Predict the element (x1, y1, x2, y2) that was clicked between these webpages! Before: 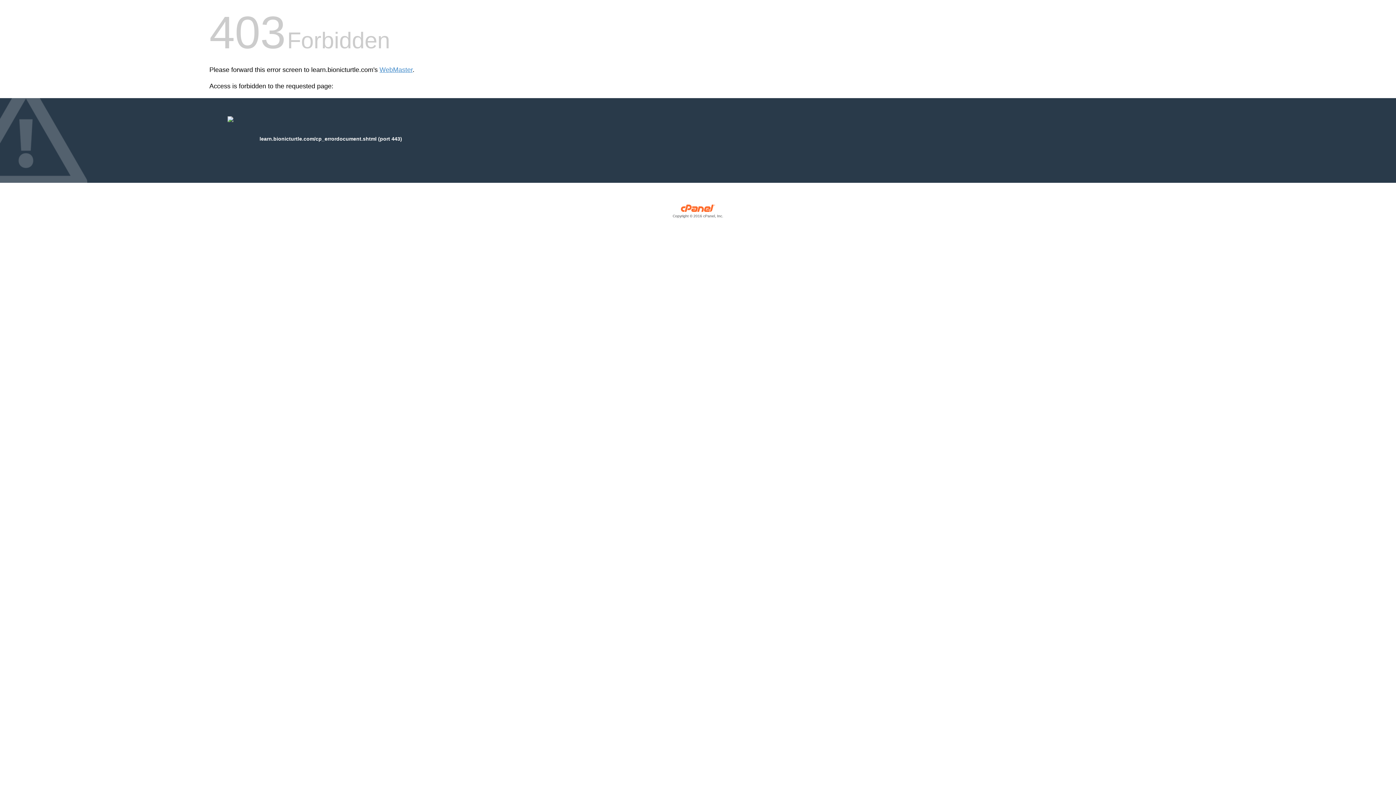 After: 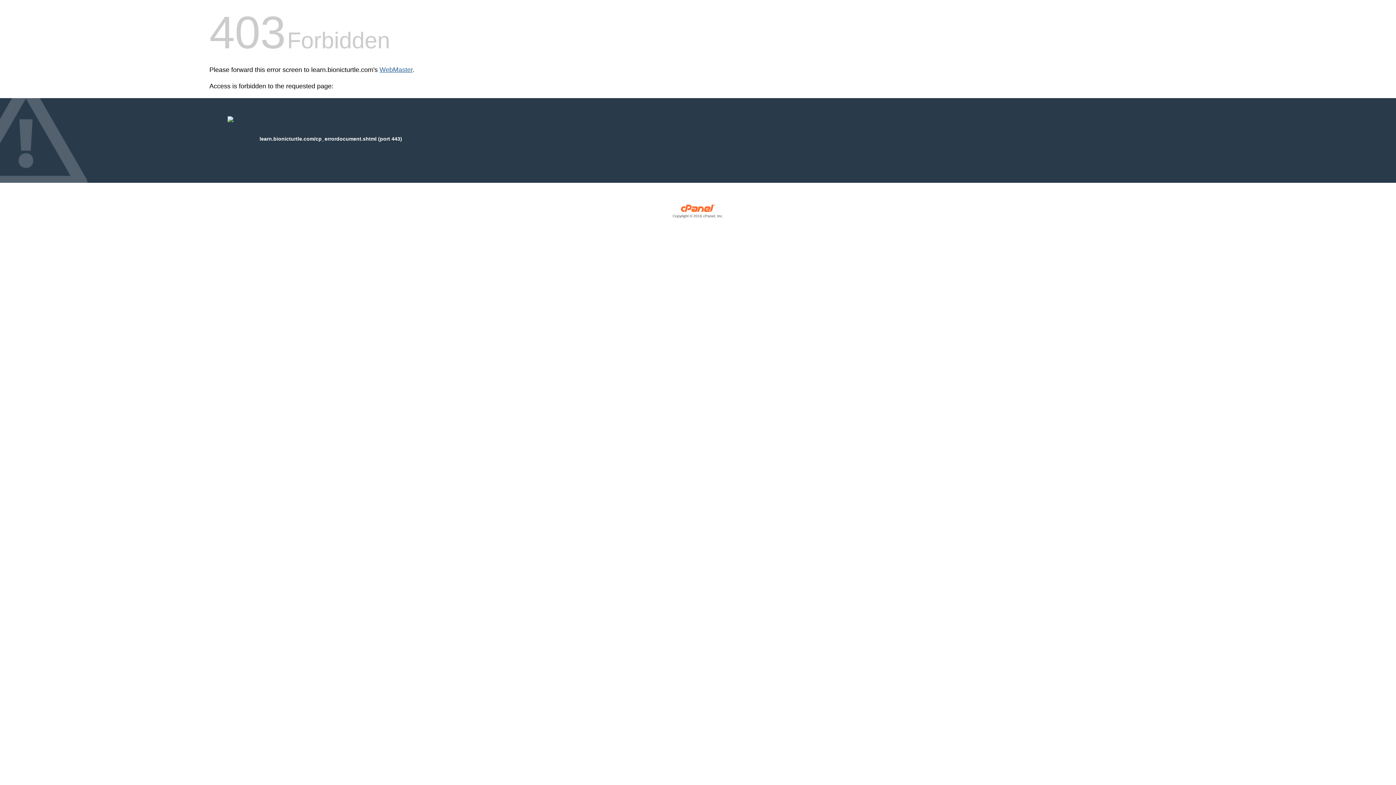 Action: bbox: (379, 66, 412, 73) label: WebMaster